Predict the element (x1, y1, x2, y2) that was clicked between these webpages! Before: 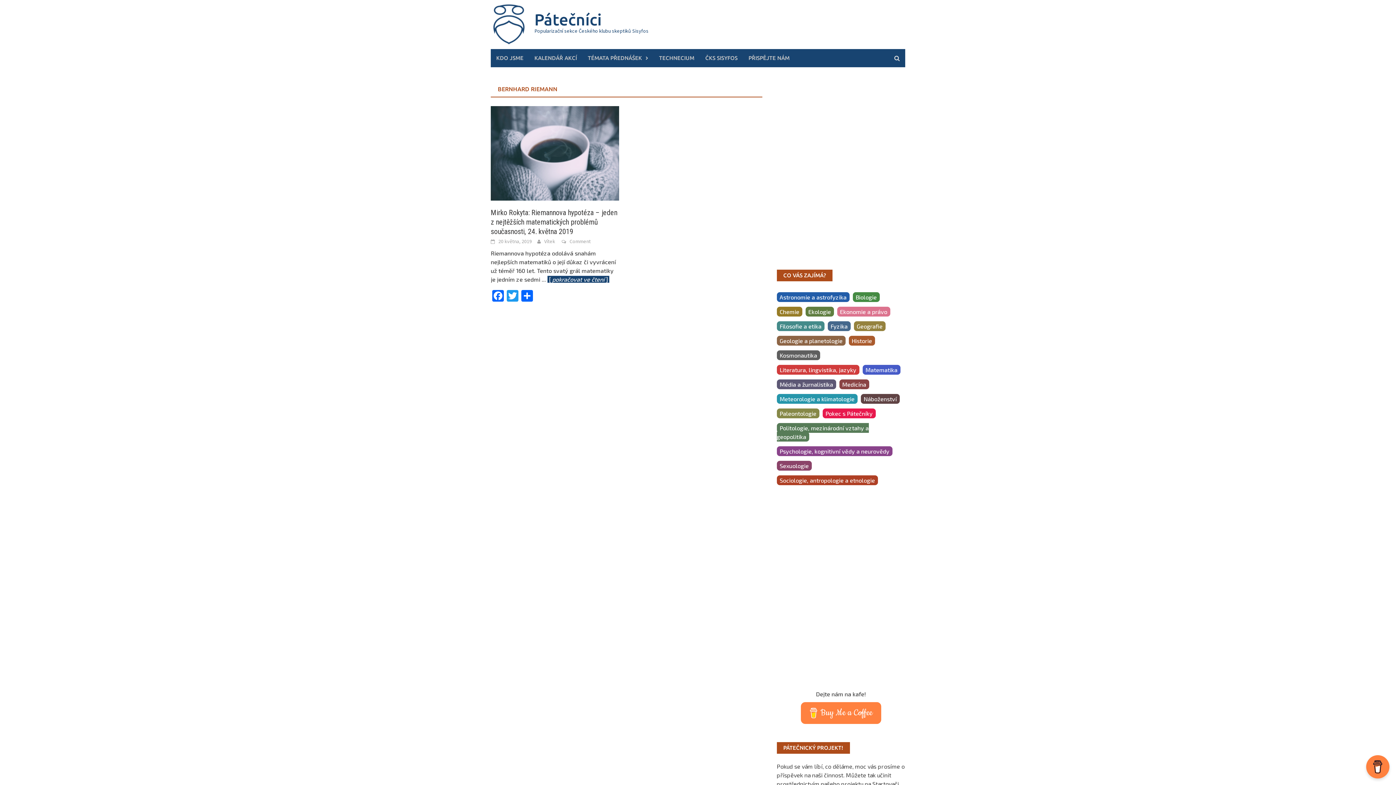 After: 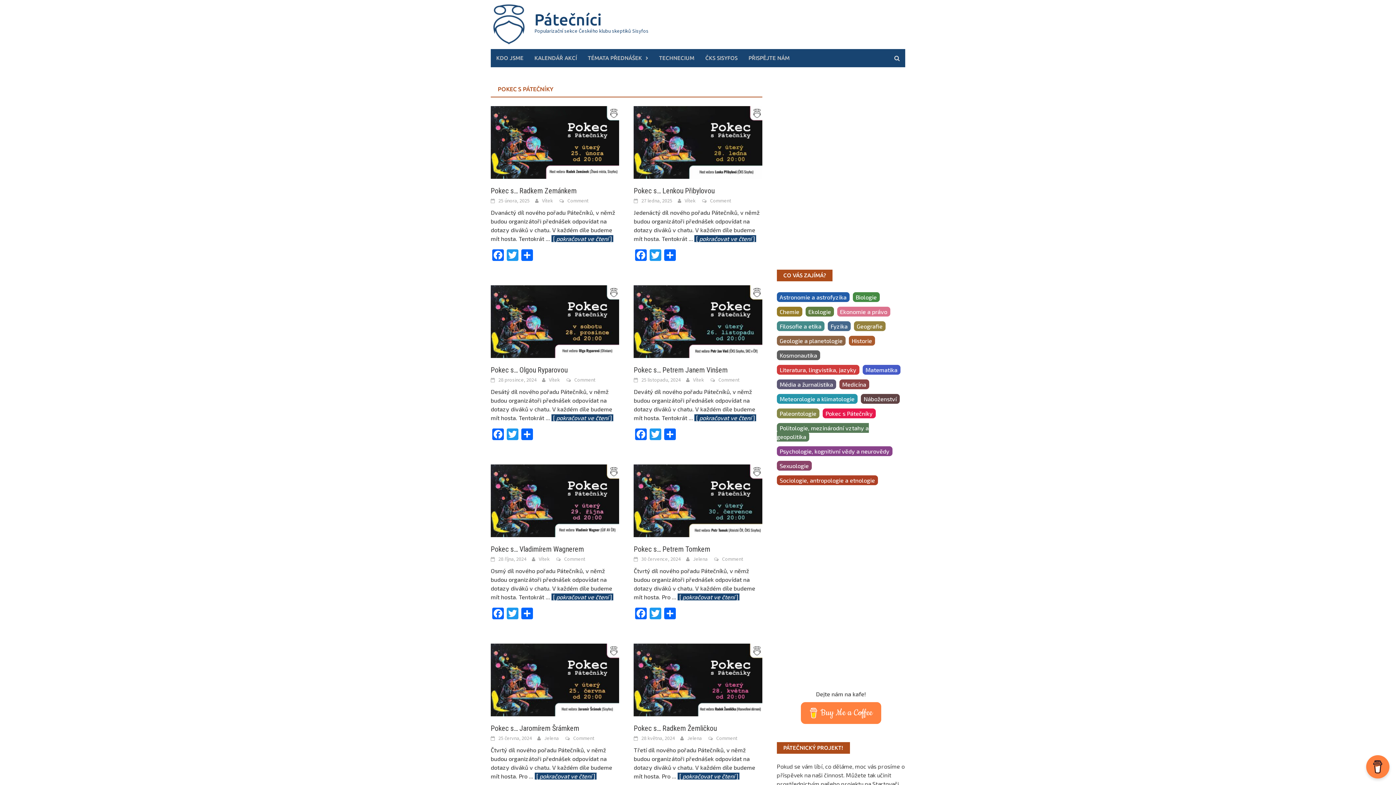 Action: label: Pokec s Pátečníky bbox: (822, 408, 875, 418)